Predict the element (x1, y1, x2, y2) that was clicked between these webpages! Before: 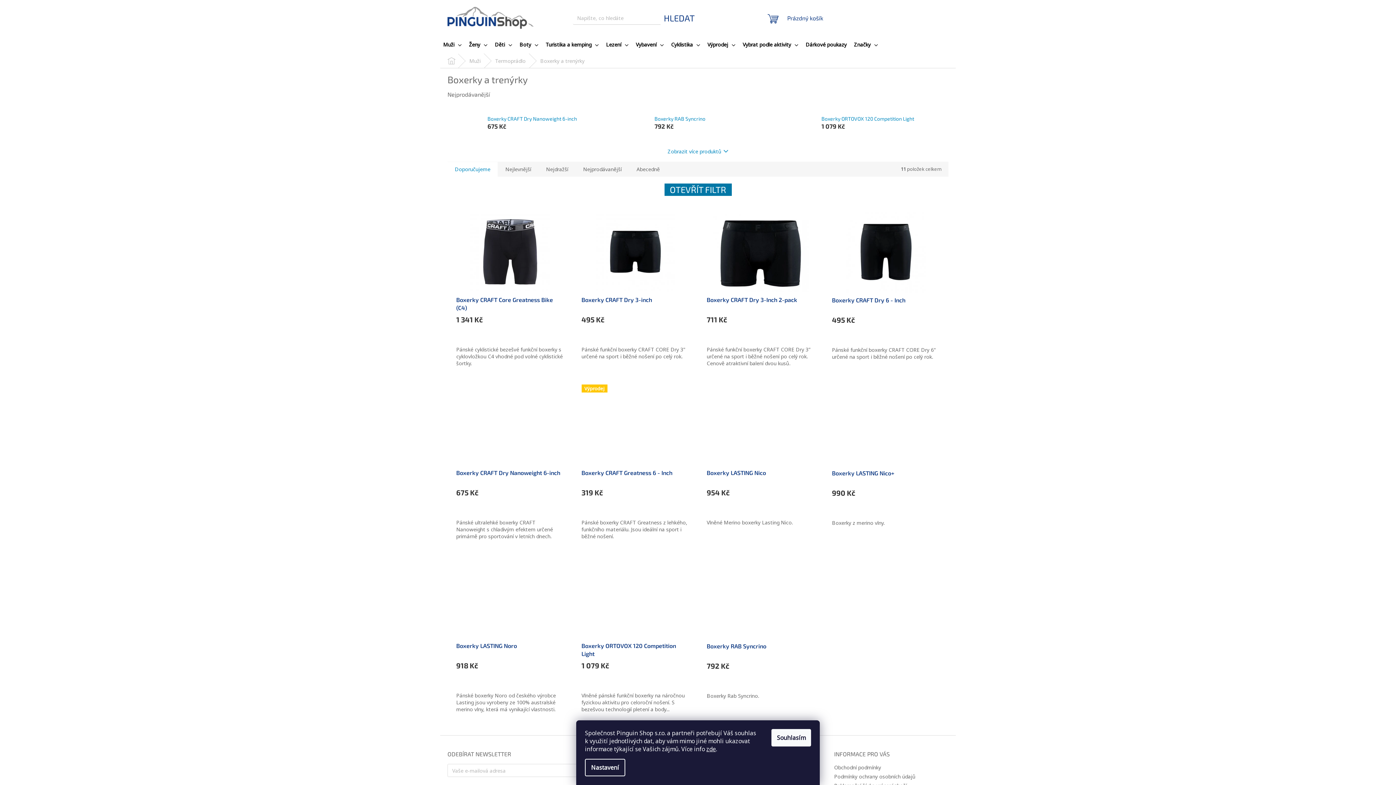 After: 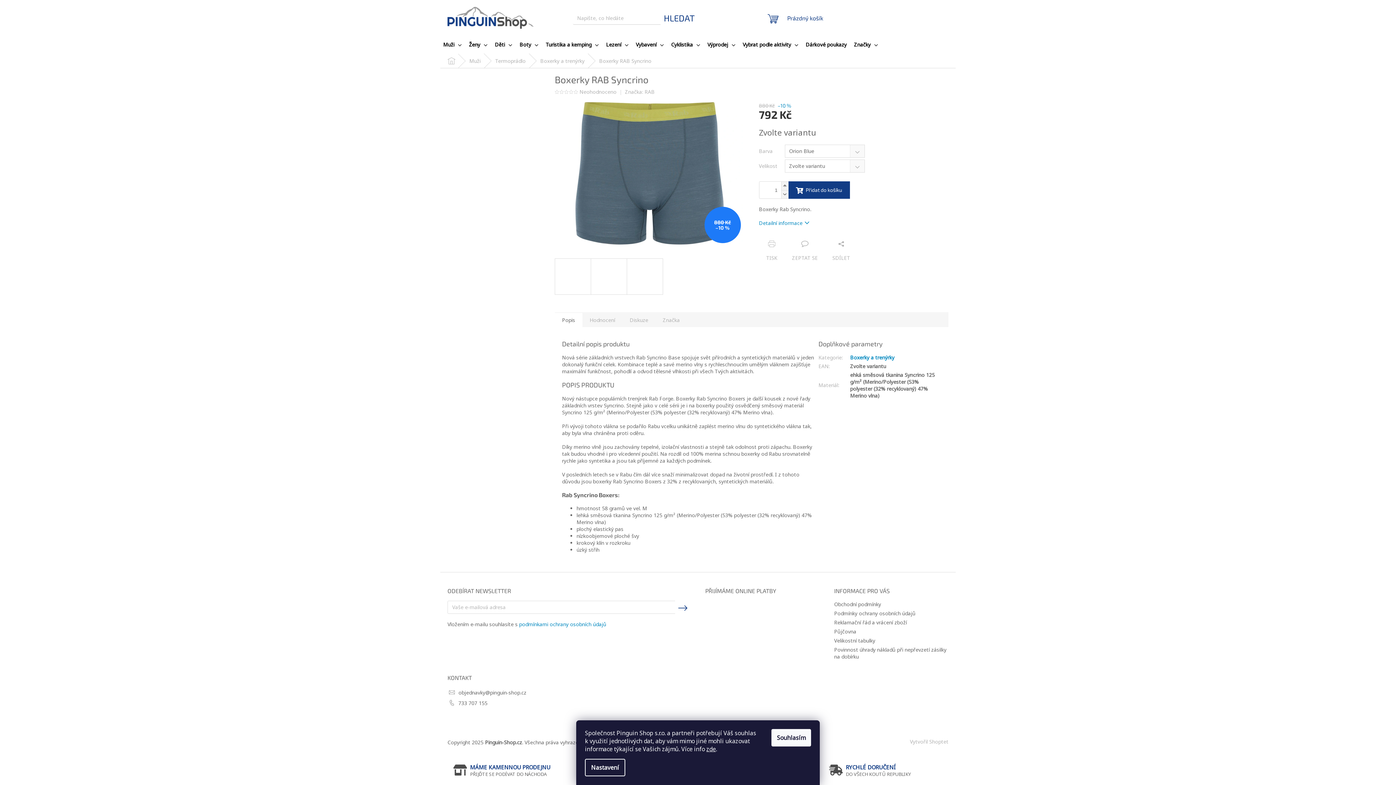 Action: bbox: (706, 642, 814, 658) label: Boxerky RAB Syncrino